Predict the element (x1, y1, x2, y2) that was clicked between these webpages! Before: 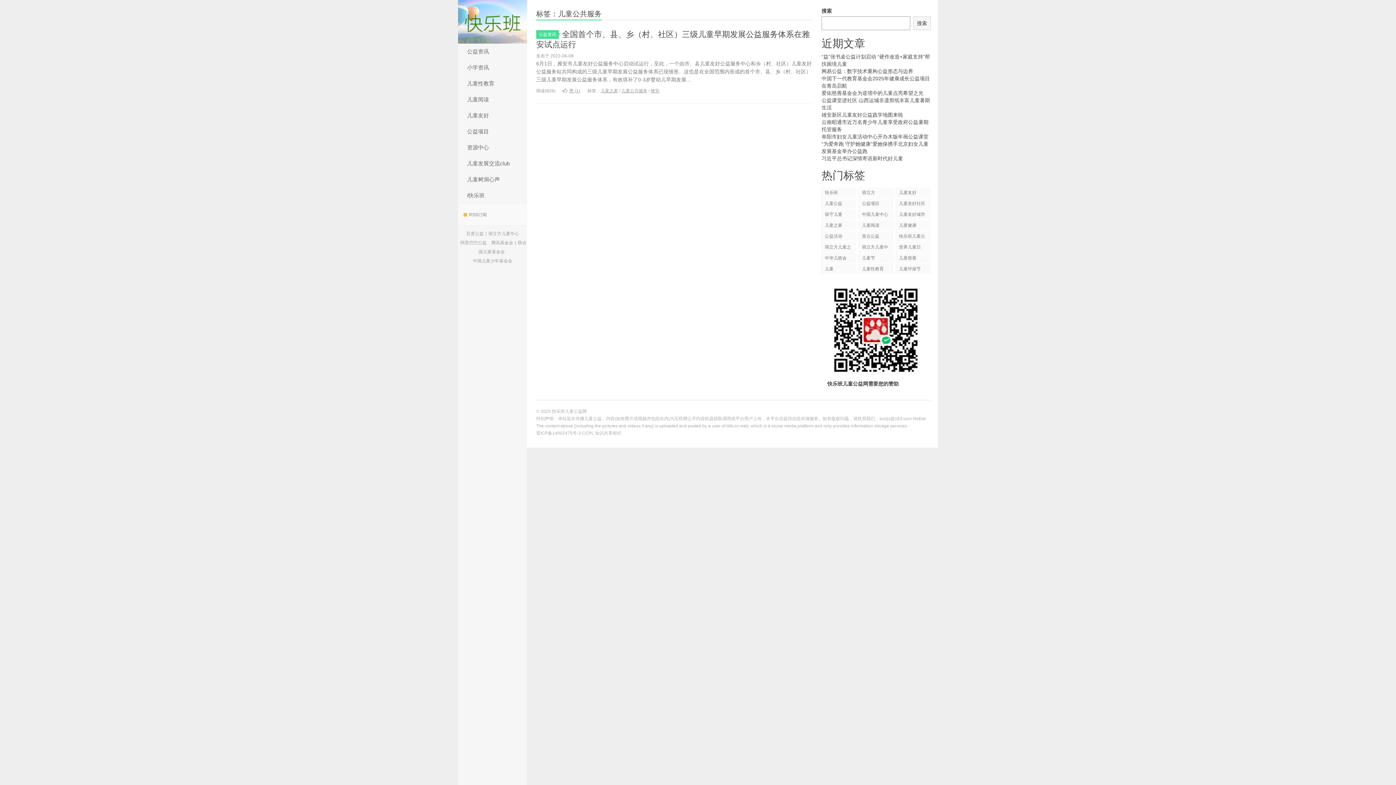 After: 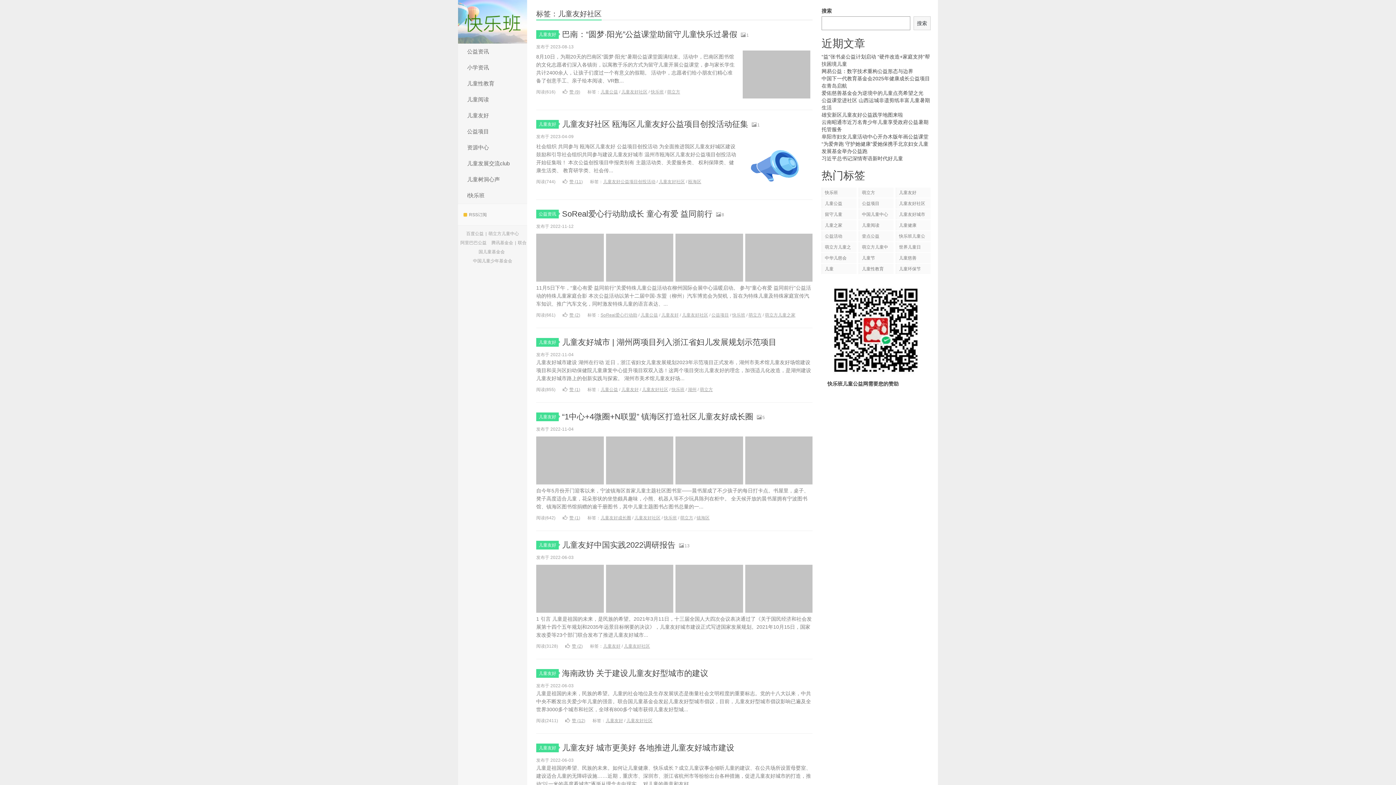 Action: label: 儿童友好社区 bbox: (895, 198, 930, 208)